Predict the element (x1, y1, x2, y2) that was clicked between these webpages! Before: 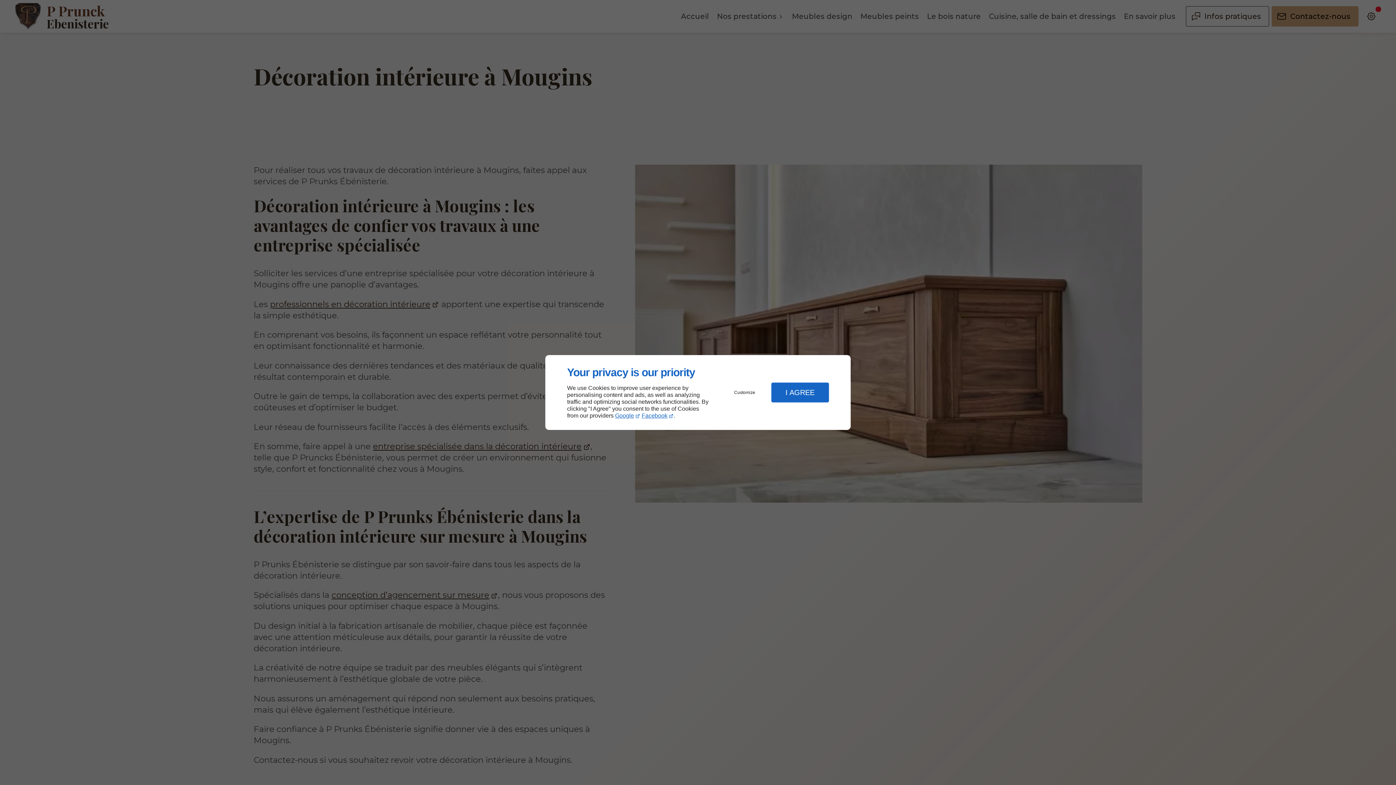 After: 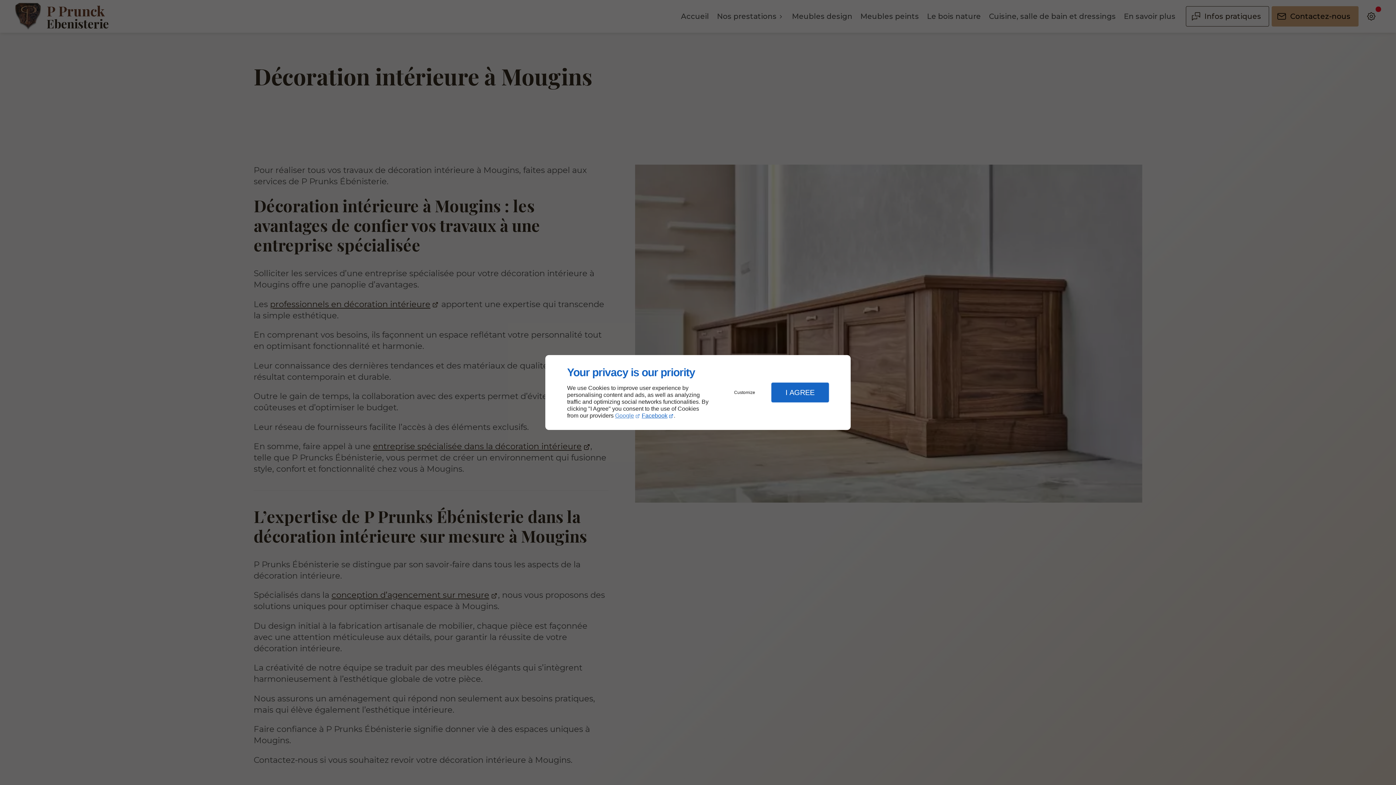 Action: bbox: (615, 412, 640, 419) label: Google